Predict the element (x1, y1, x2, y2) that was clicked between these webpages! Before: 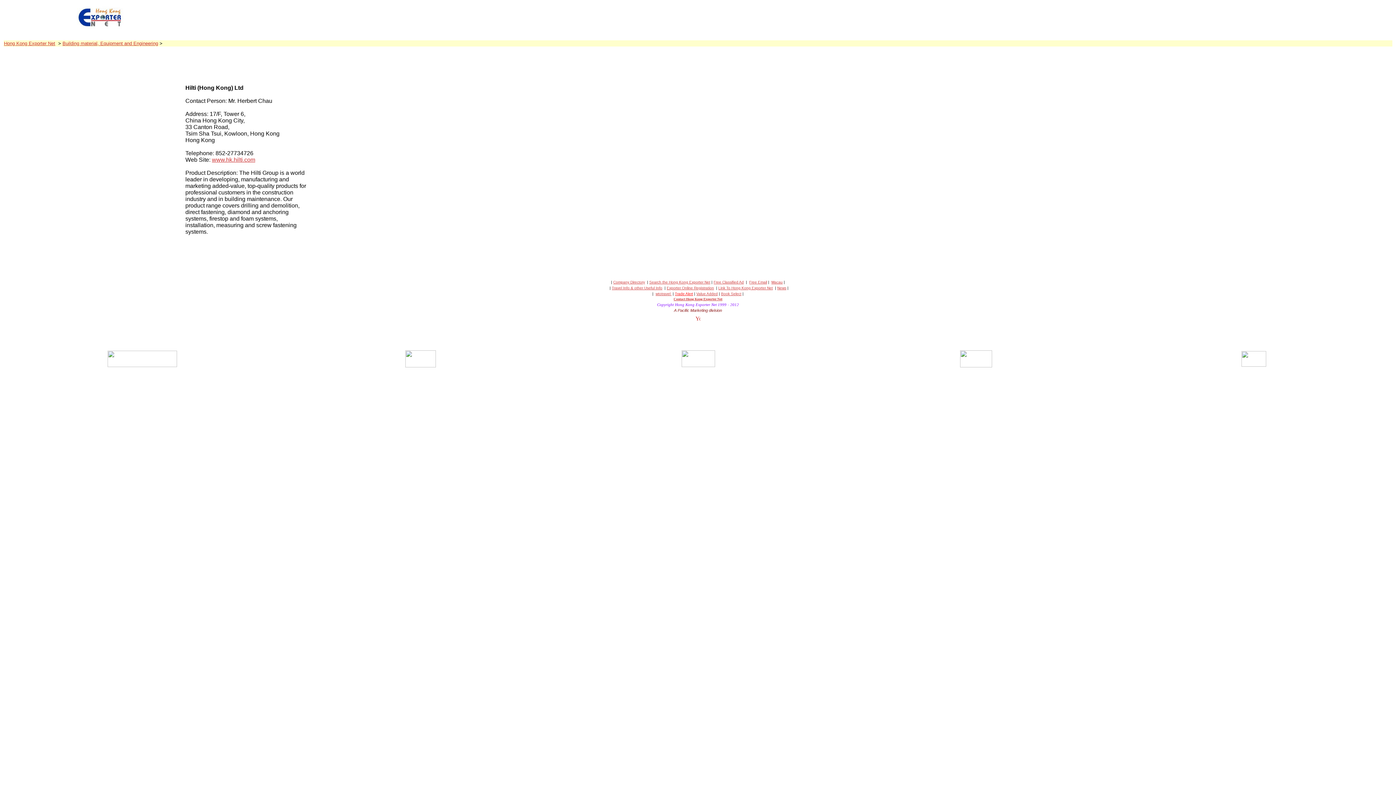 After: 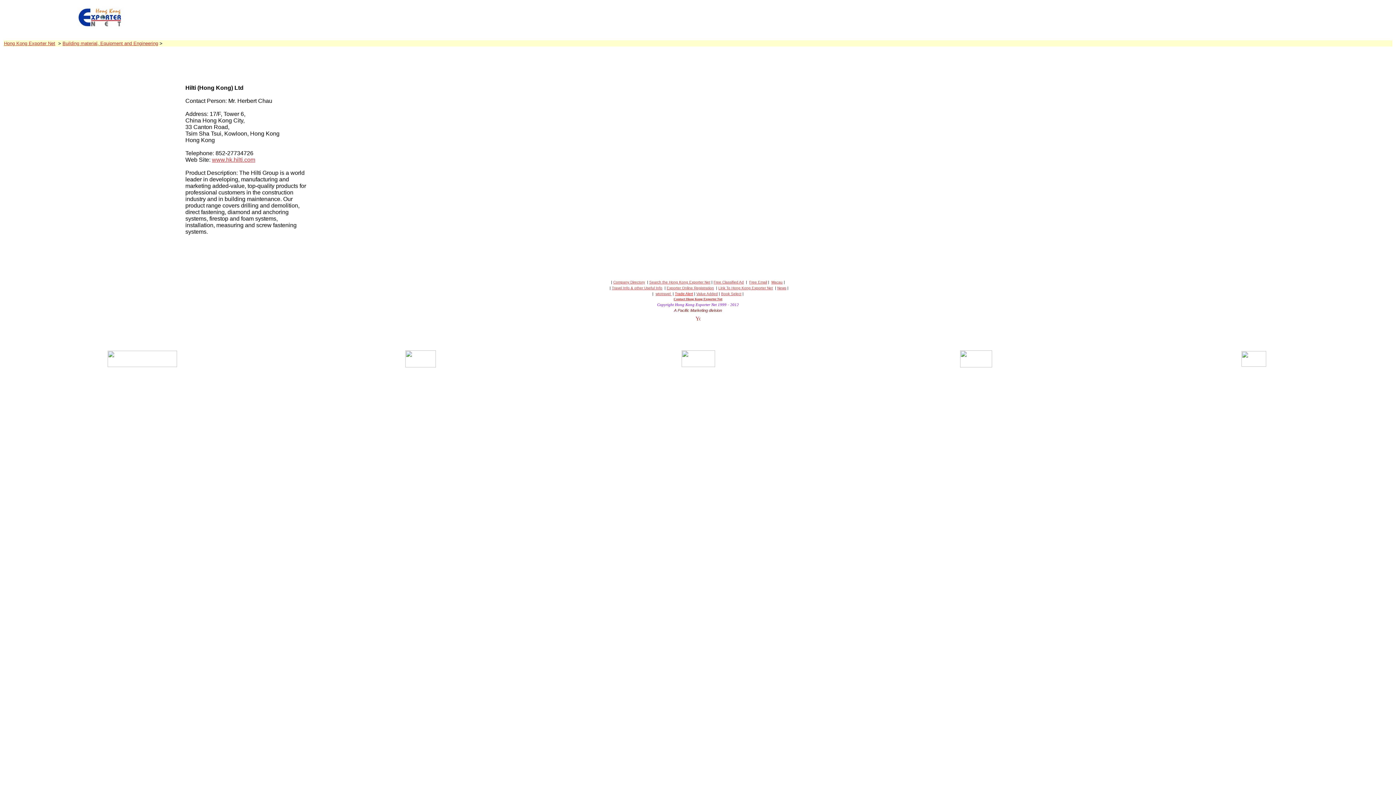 Action: bbox: (1241, 361, 1266, 368)